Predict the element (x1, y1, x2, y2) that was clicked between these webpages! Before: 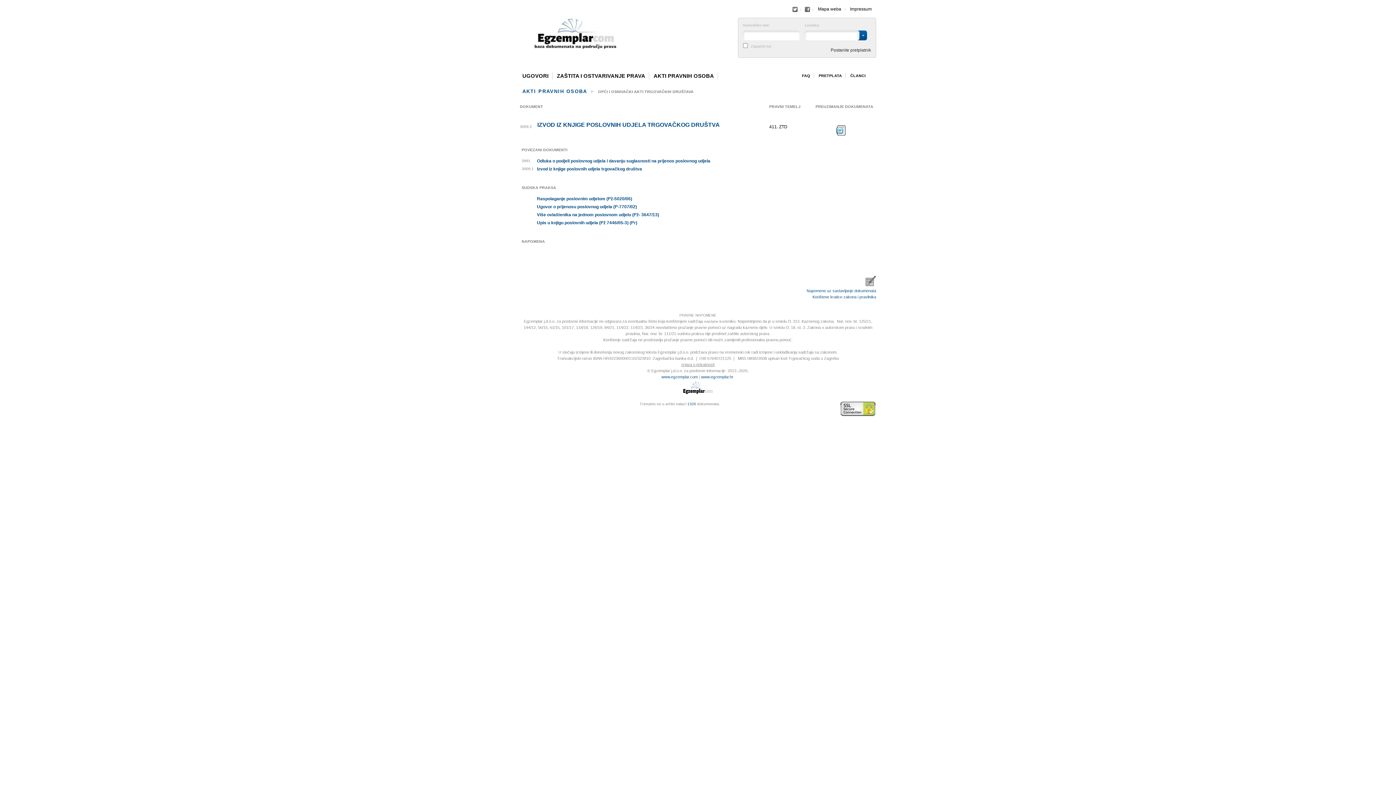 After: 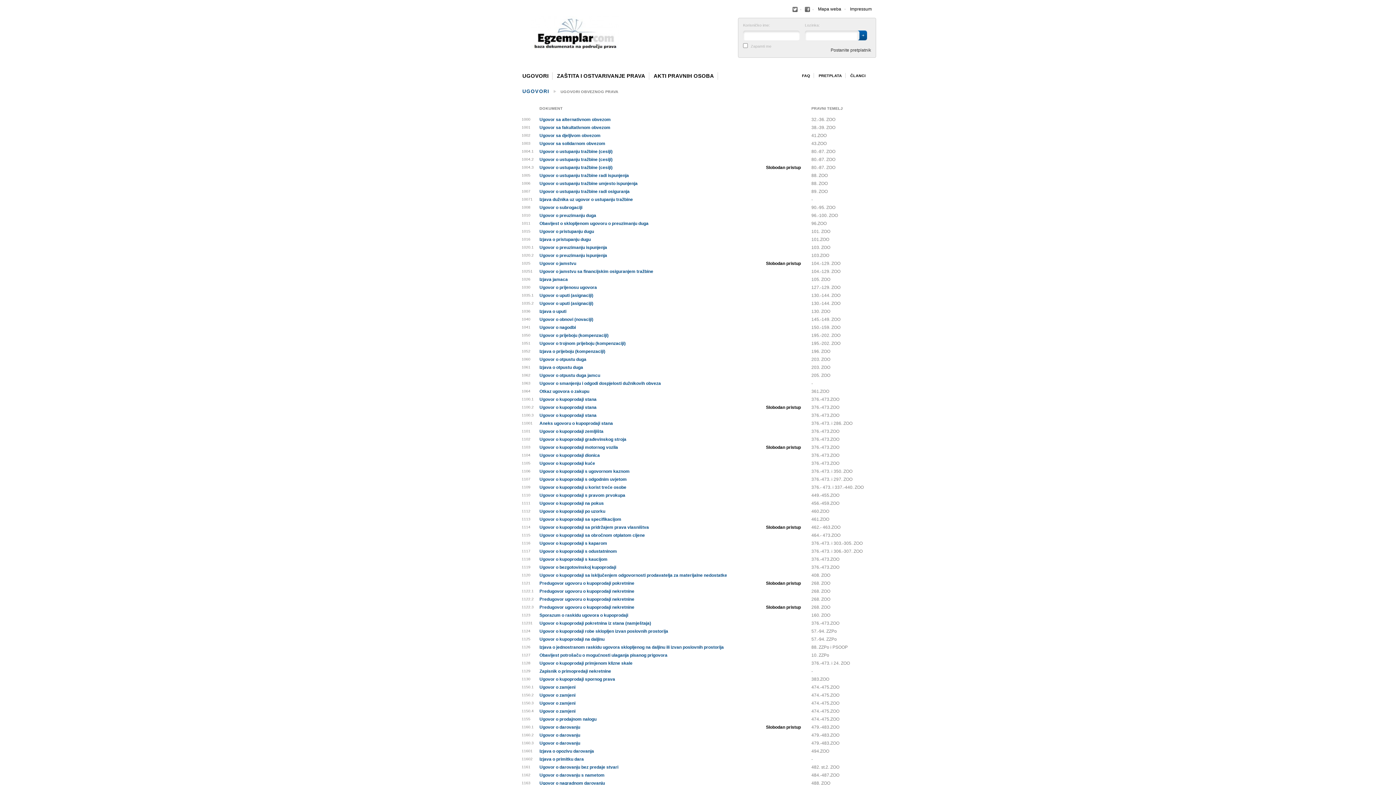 Action: label: 1326 bbox: (687, 401, 696, 406)